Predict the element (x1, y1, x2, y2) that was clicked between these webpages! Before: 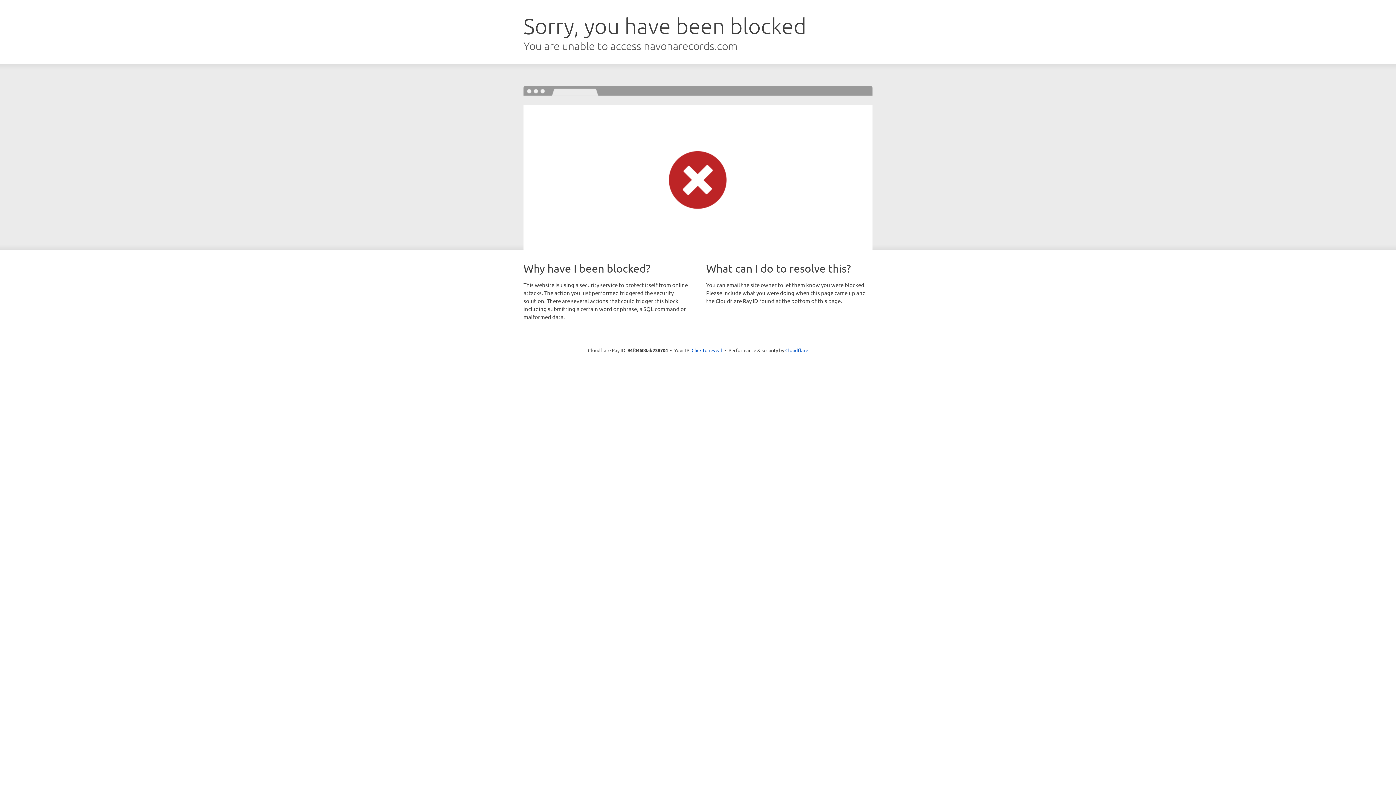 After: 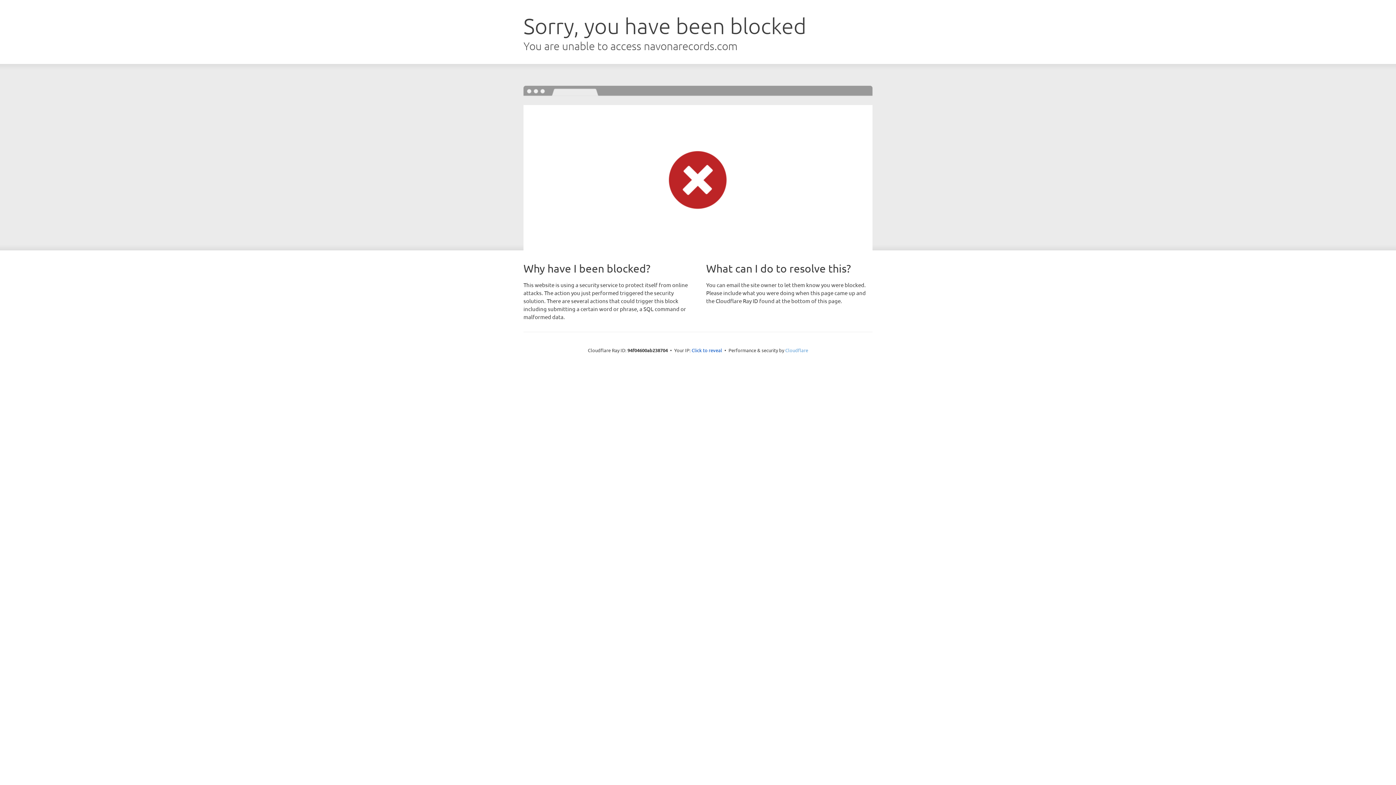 Action: label: Cloudflare bbox: (785, 347, 808, 353)